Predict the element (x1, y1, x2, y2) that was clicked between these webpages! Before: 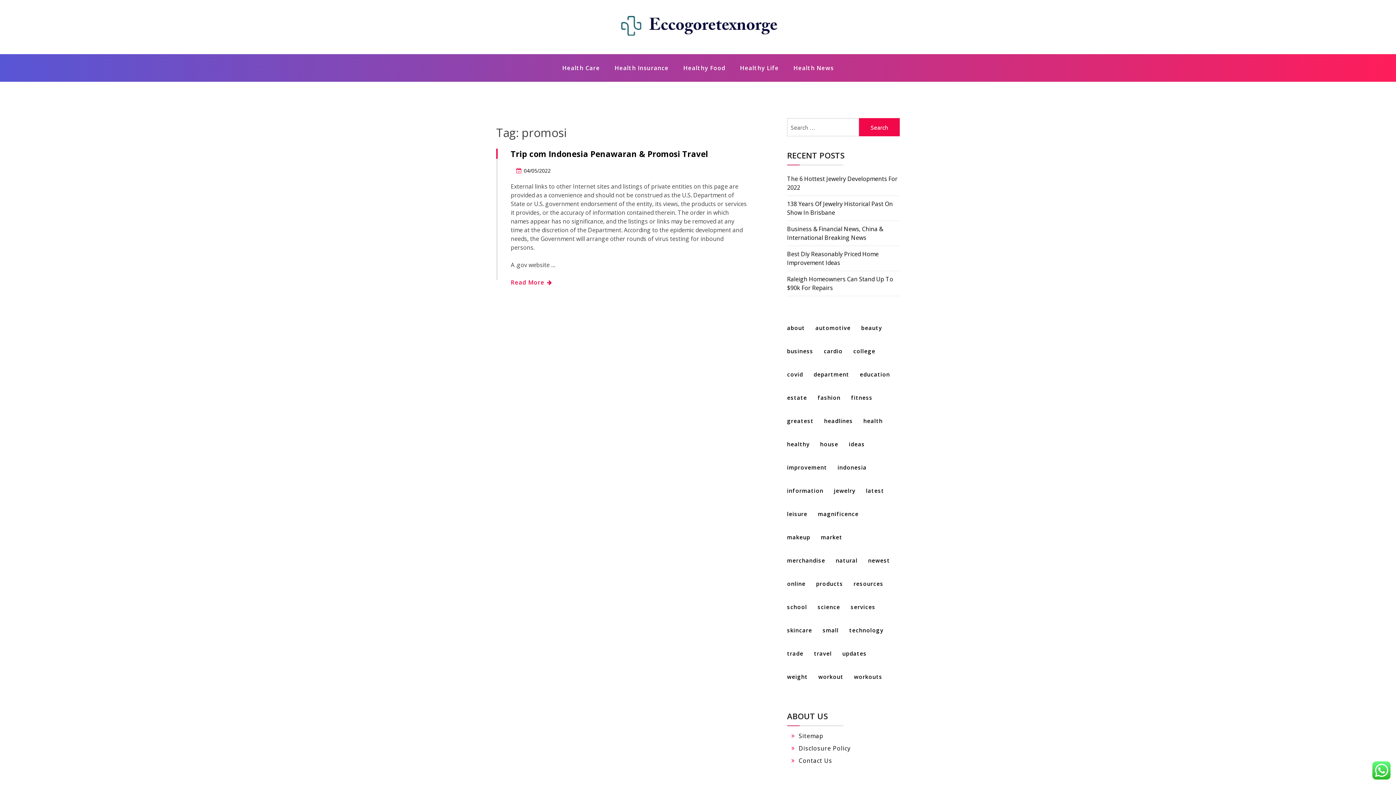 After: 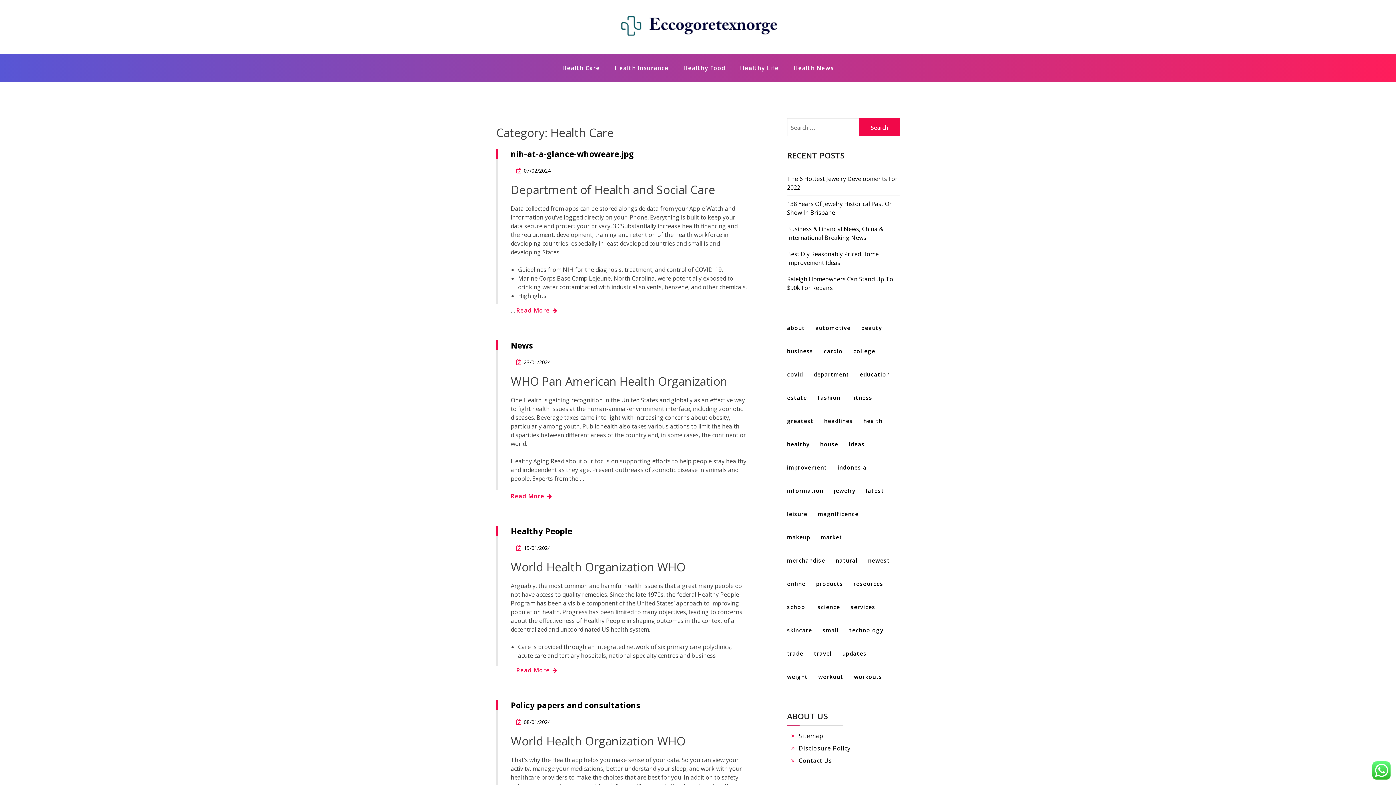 Action: label: Health Care bbox: (555, 57, 607, 78)